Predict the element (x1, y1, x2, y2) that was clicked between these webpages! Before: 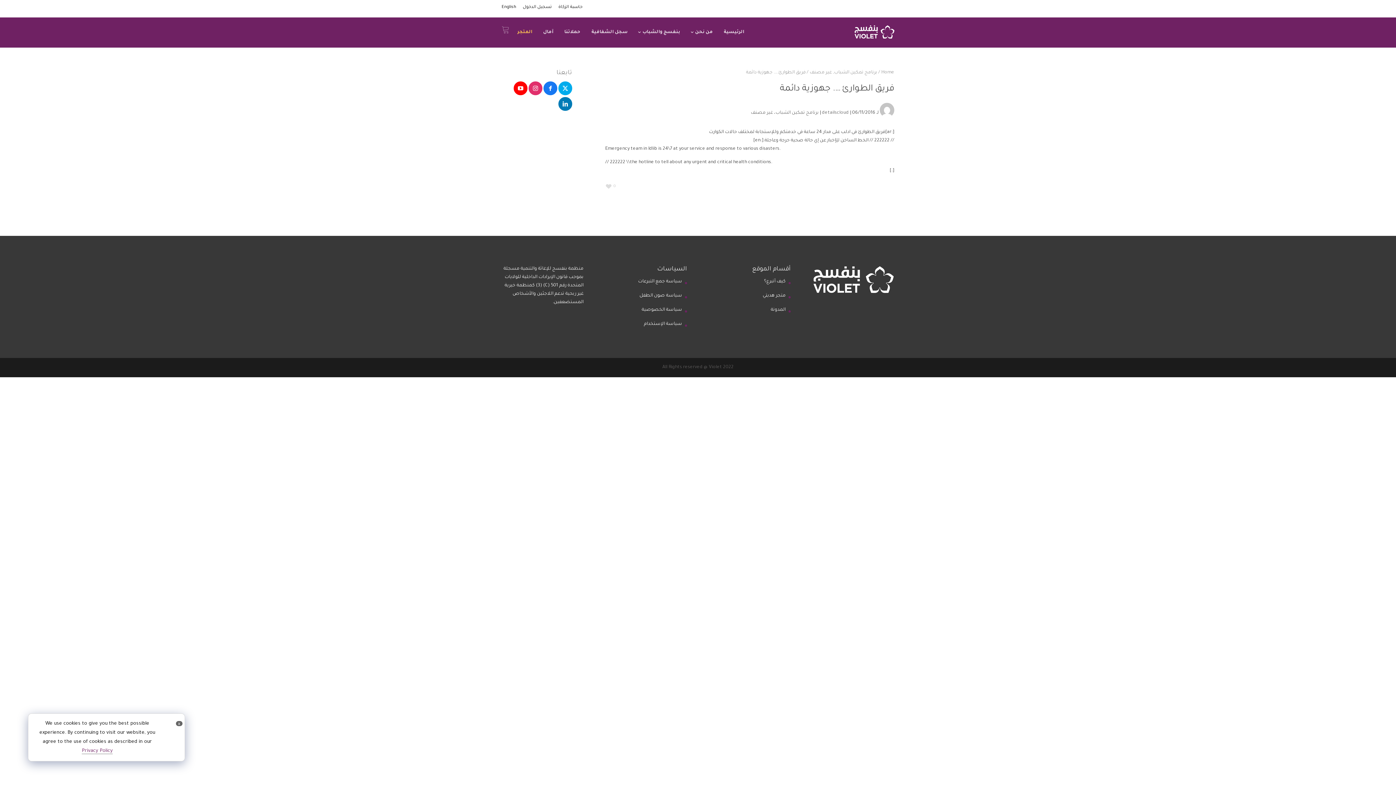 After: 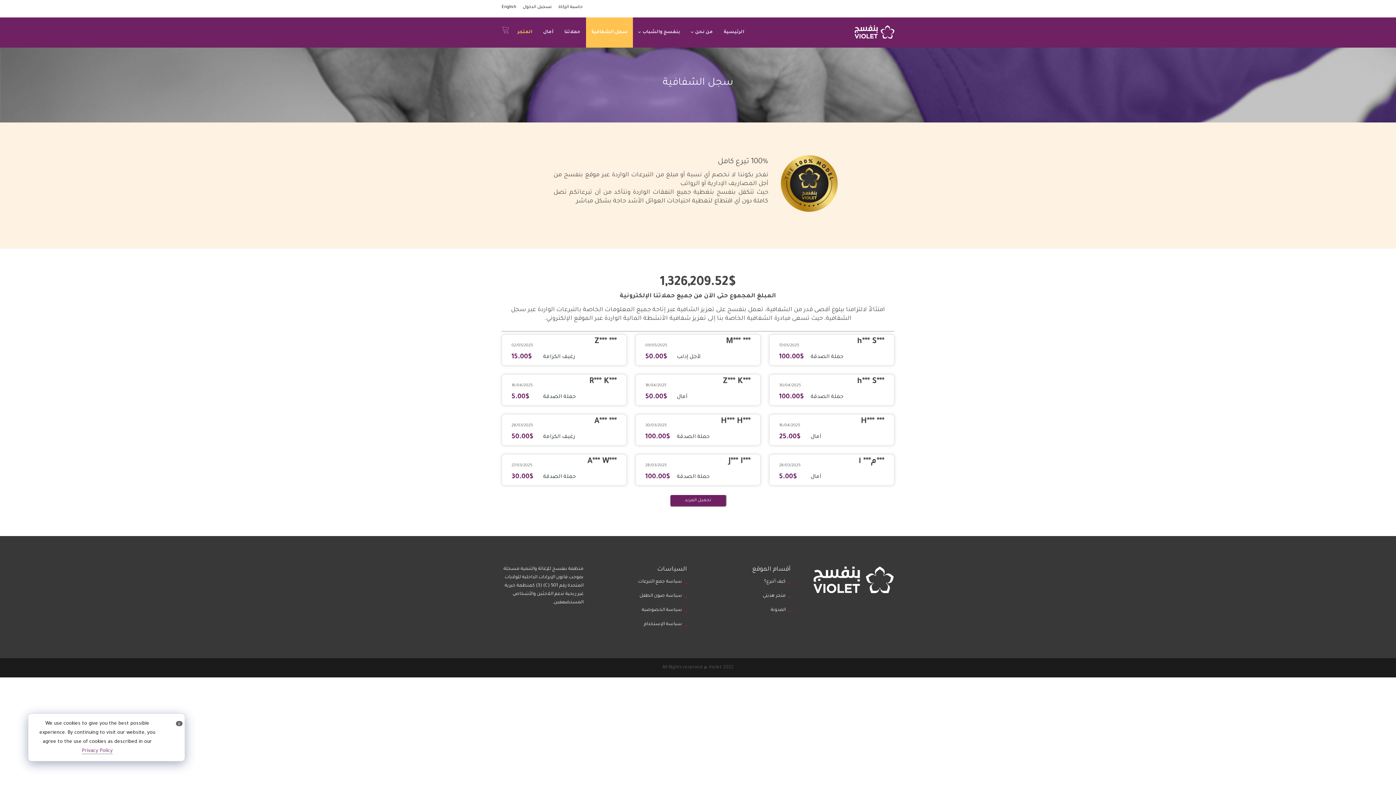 Action: label: سجل الشفافية bbox: (591, 17, 627, 47)